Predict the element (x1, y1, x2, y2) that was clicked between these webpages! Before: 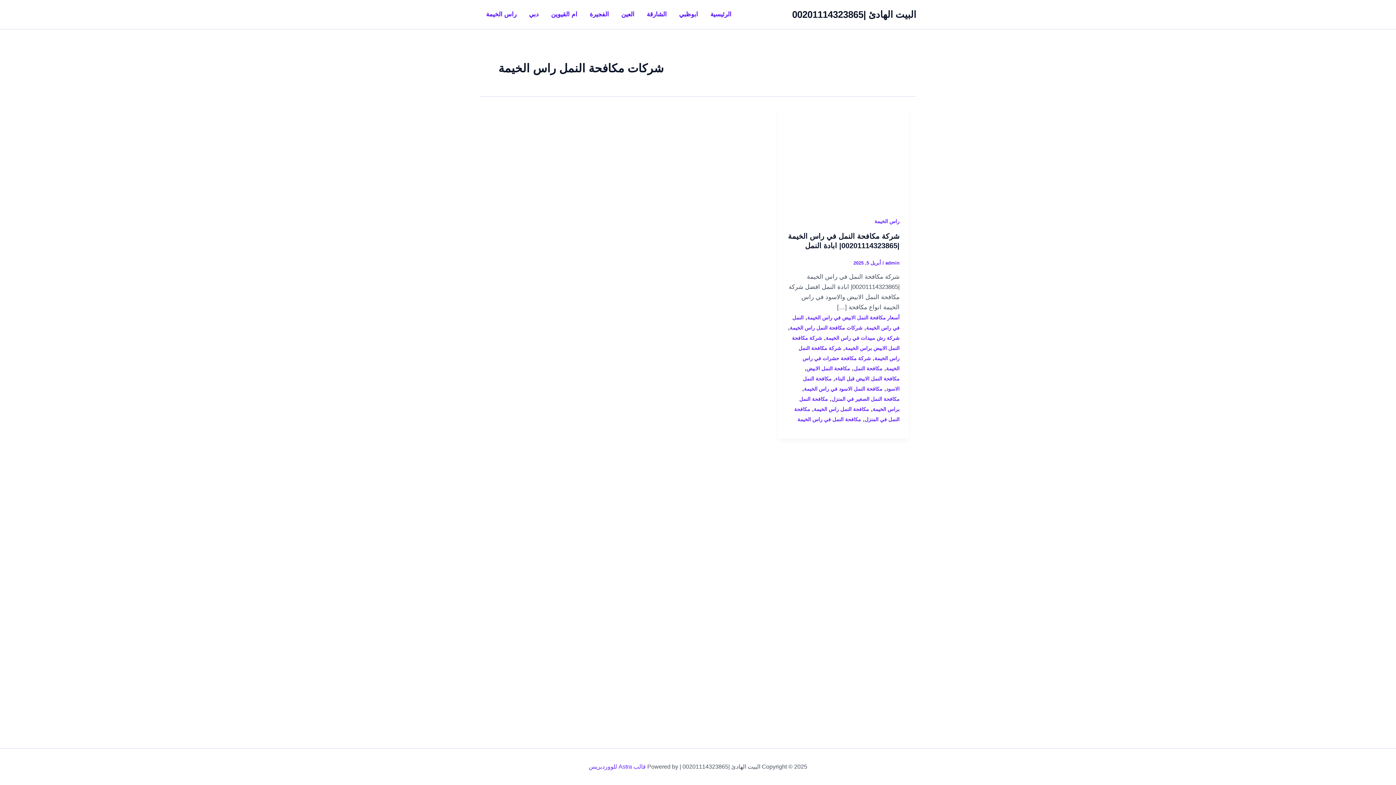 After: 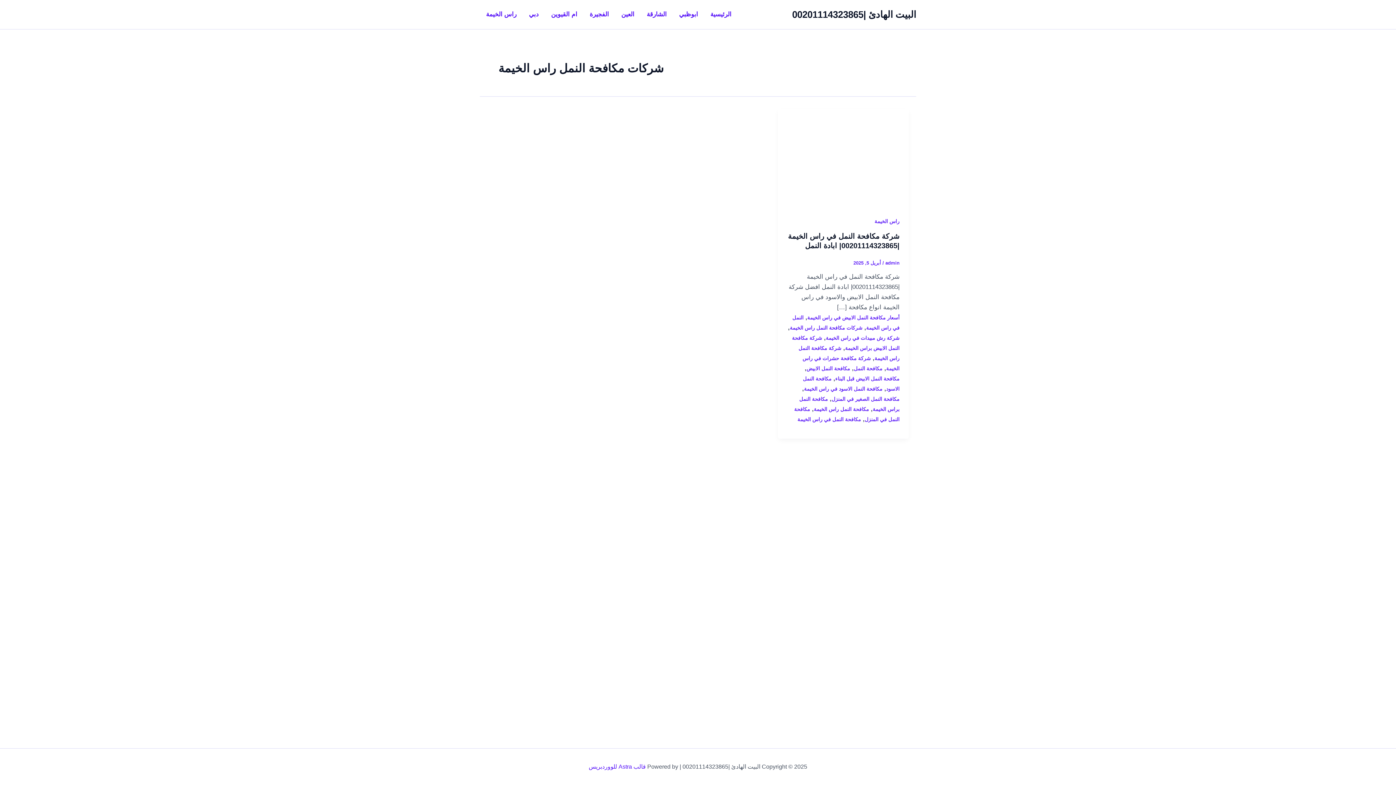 Action: label: قالب Astra للووردبريس bbox: (588, 764, 646, 770)